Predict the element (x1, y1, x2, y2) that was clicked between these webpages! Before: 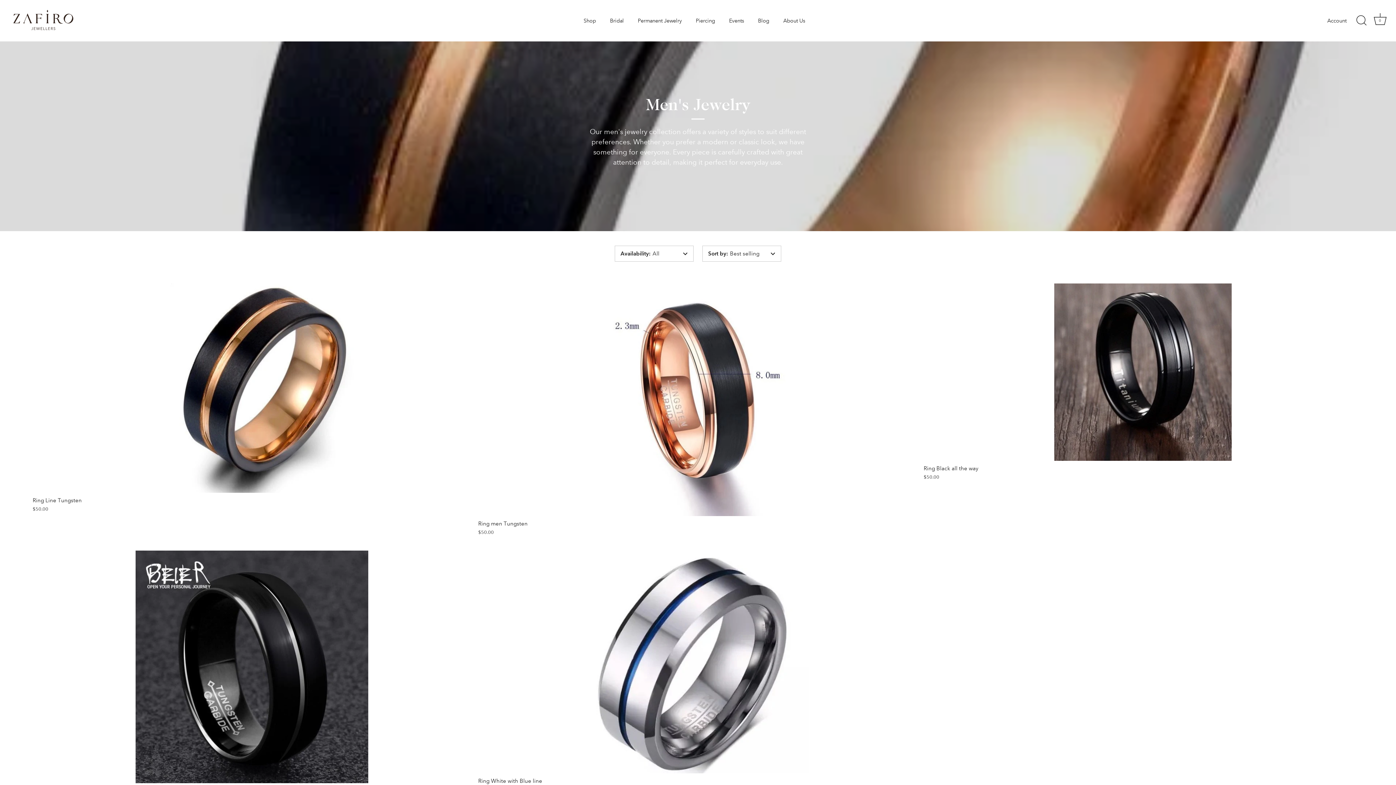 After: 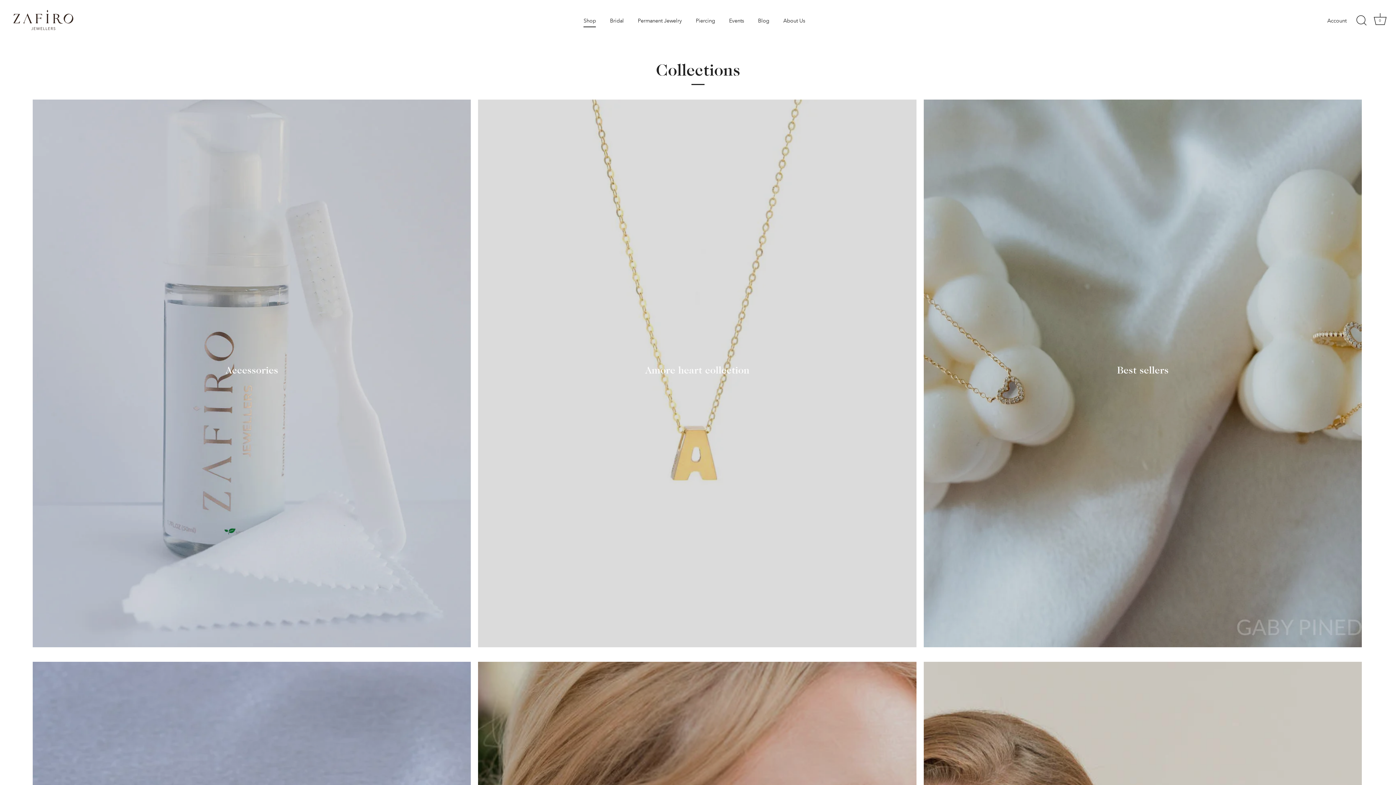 Action: bbox: (577, 14, 602, 27) label: Shop